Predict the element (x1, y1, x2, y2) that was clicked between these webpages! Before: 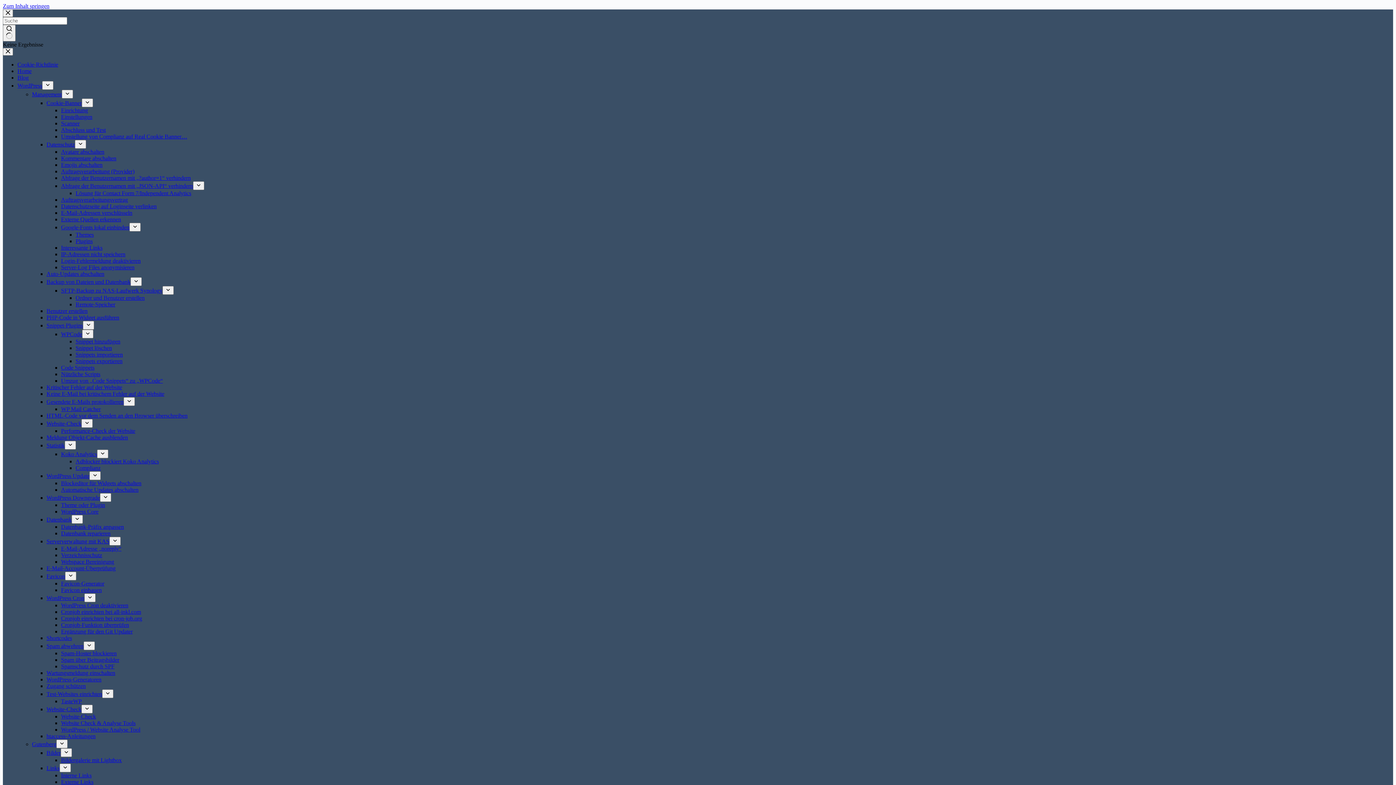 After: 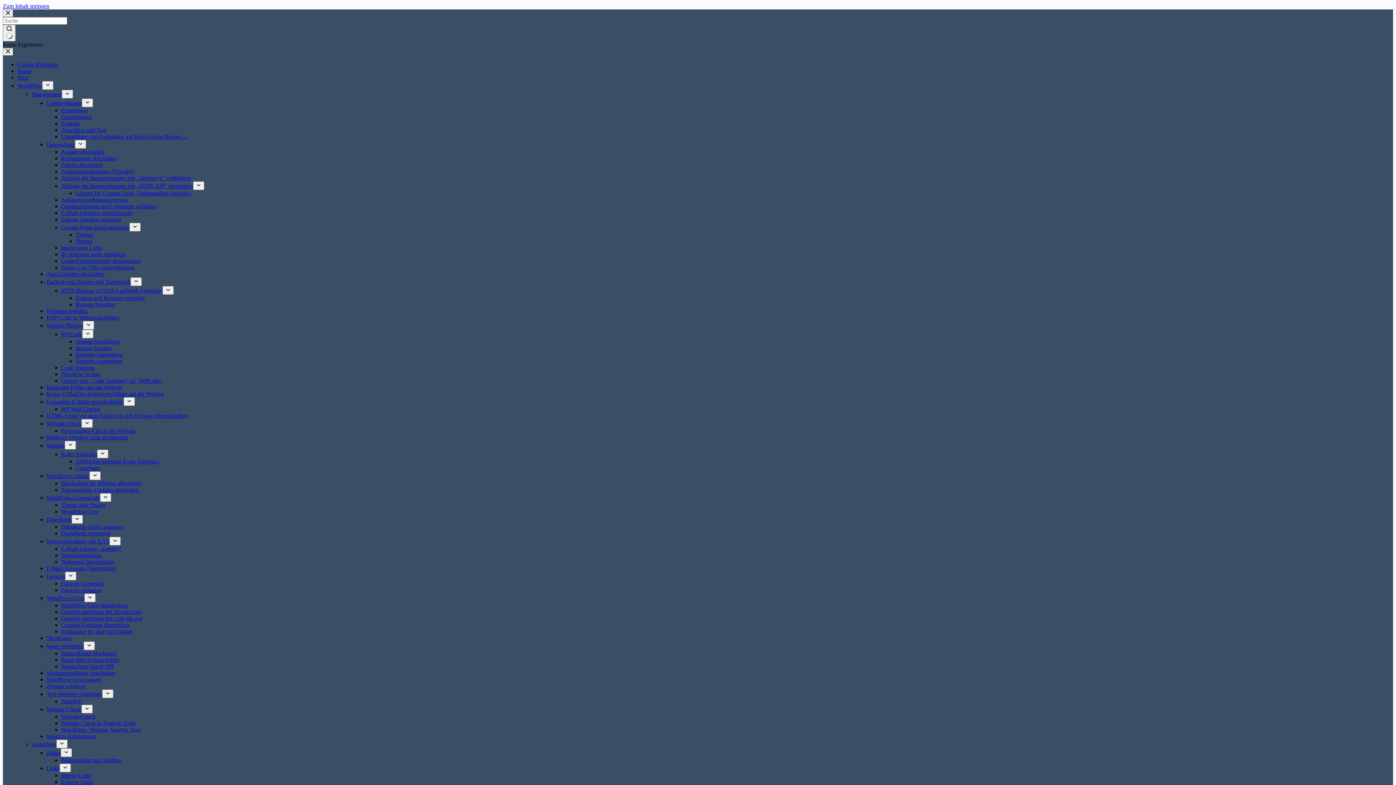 Action: label: IP-Adressen nicht speichern bbox: (61, 251, 125, 257)